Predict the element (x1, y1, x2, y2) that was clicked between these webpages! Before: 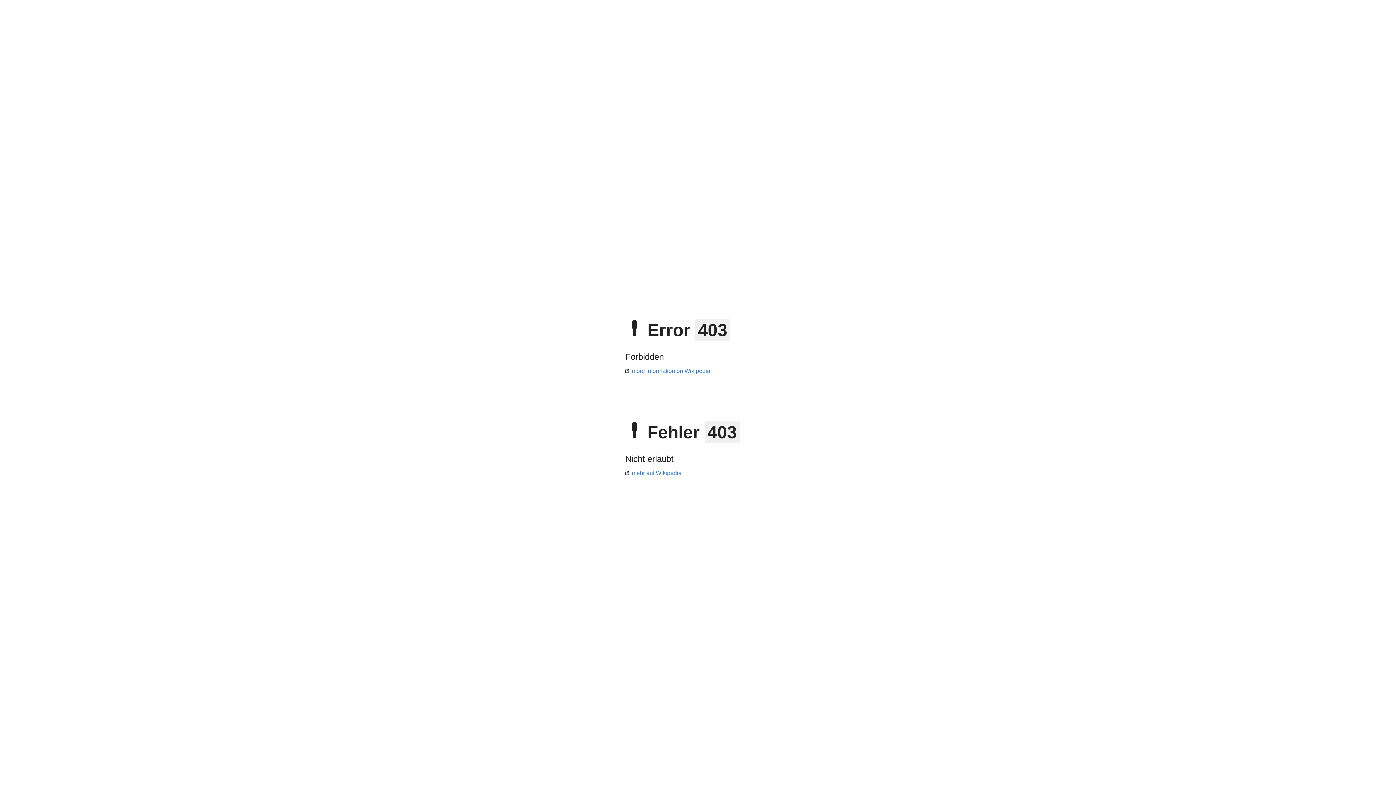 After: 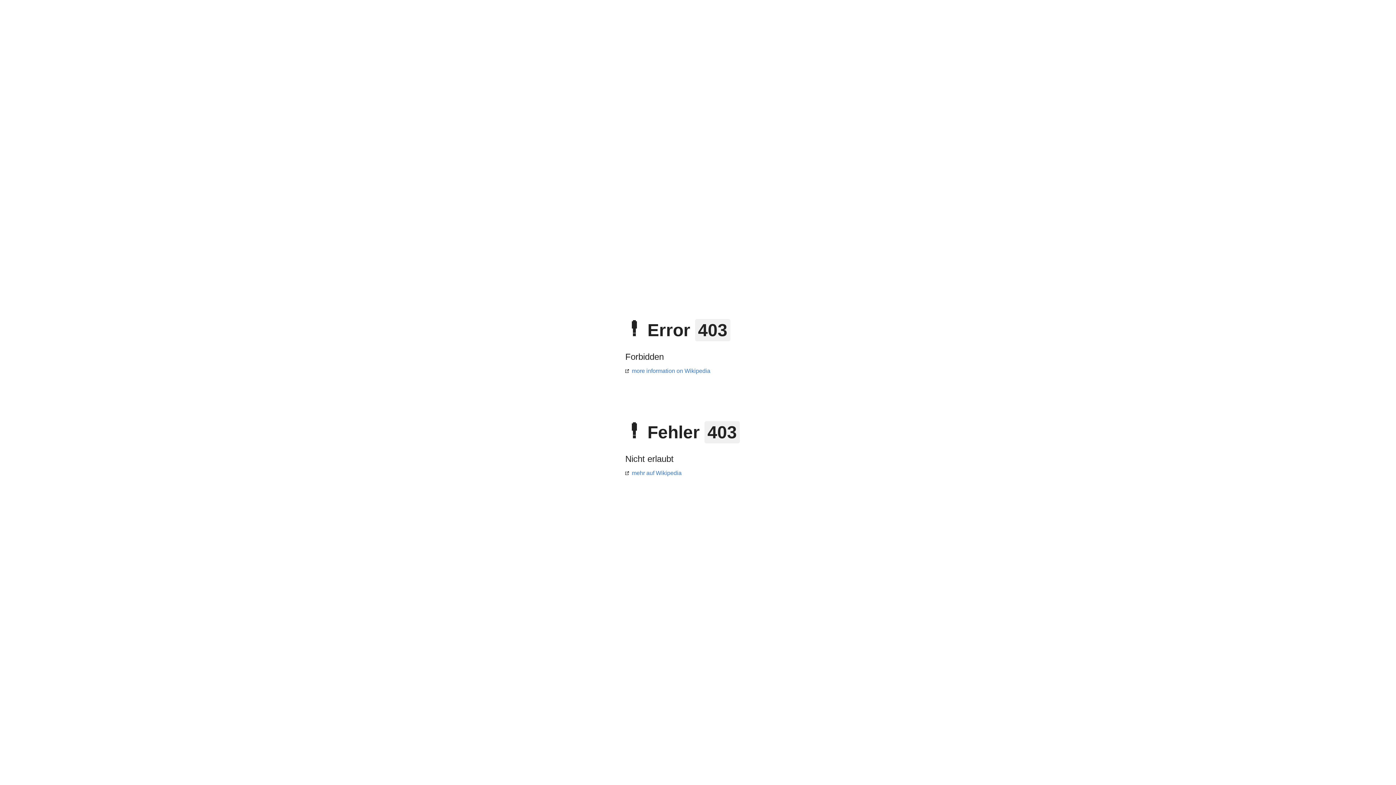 Action: label: mehr auf Wikipedia bbox: (625, 470, 681, 476)